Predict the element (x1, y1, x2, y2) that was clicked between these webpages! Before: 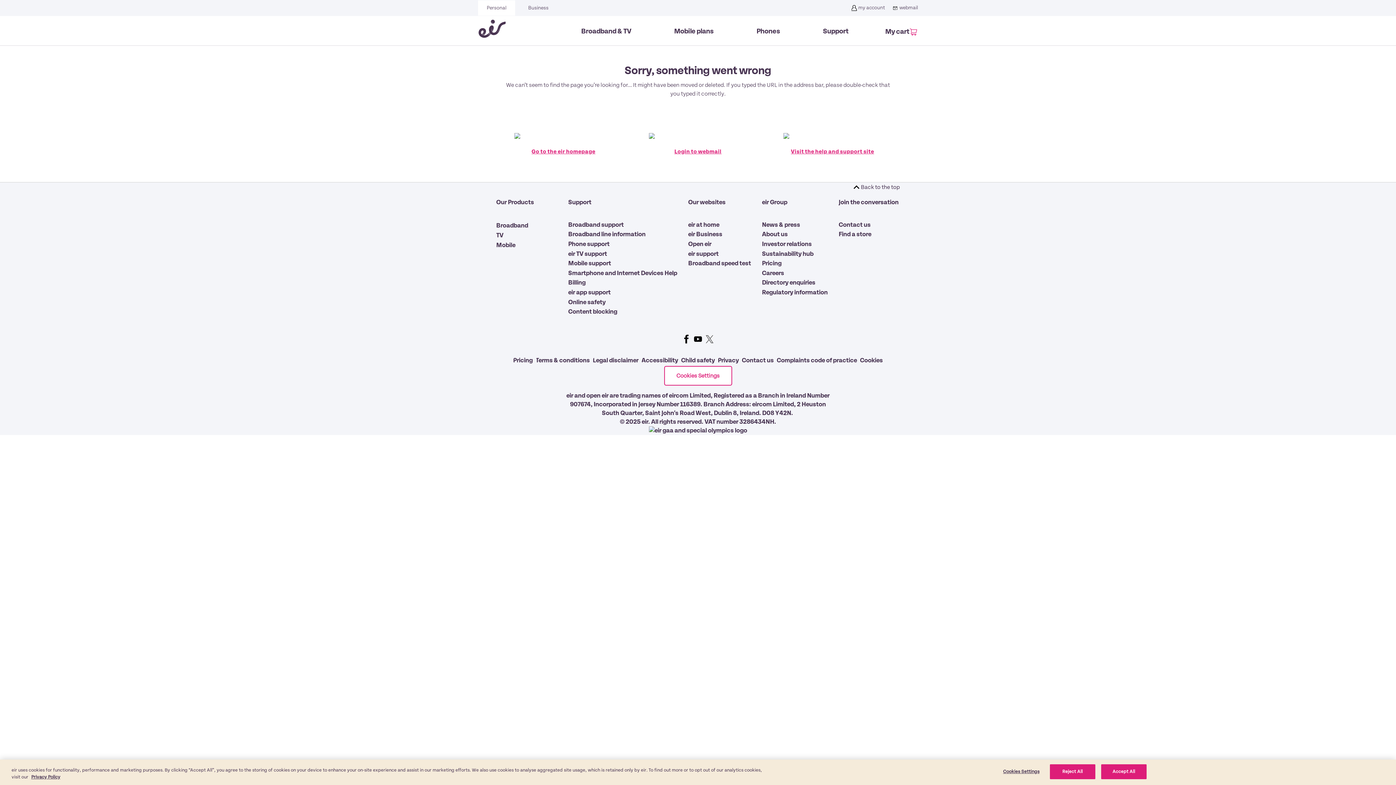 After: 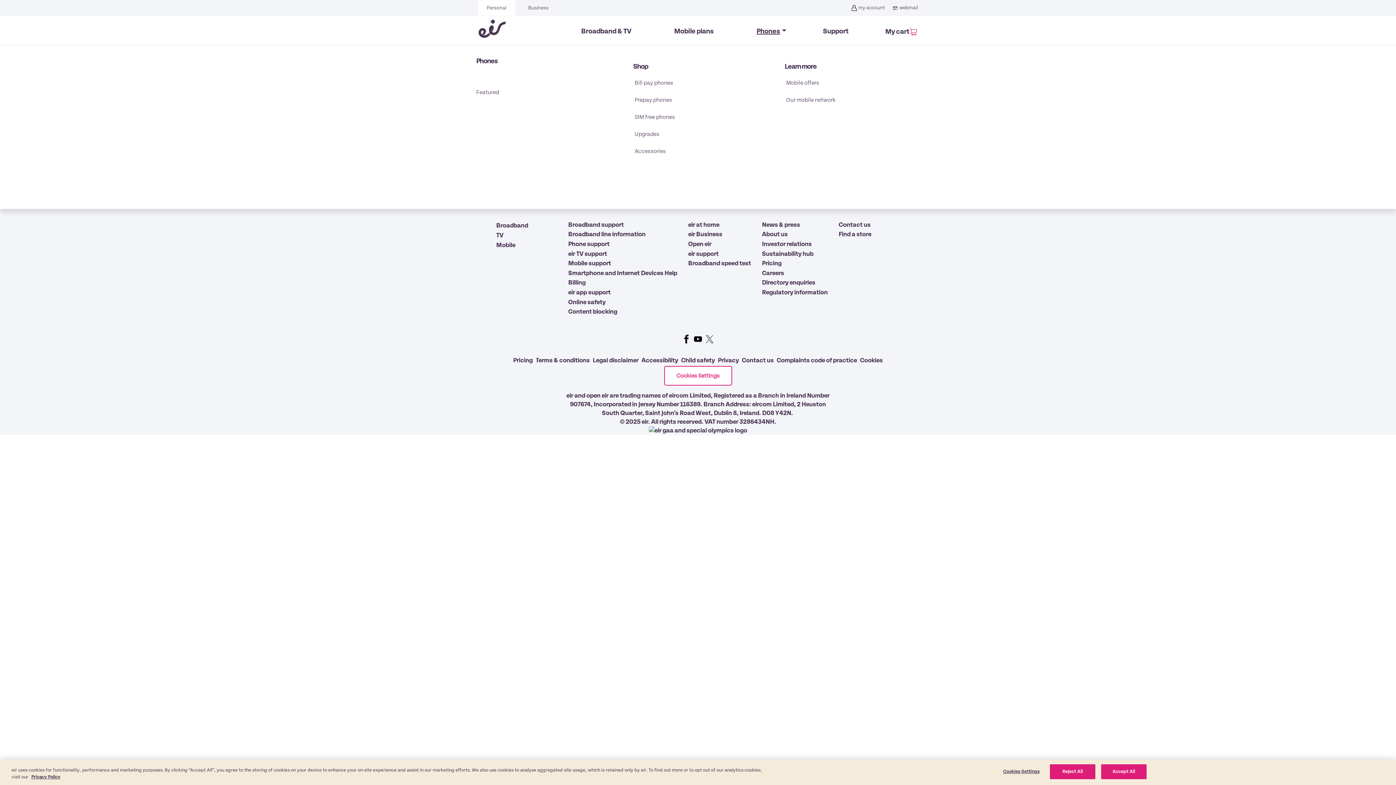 Action: label: Phones bbox: (753, 26, 789, 36)